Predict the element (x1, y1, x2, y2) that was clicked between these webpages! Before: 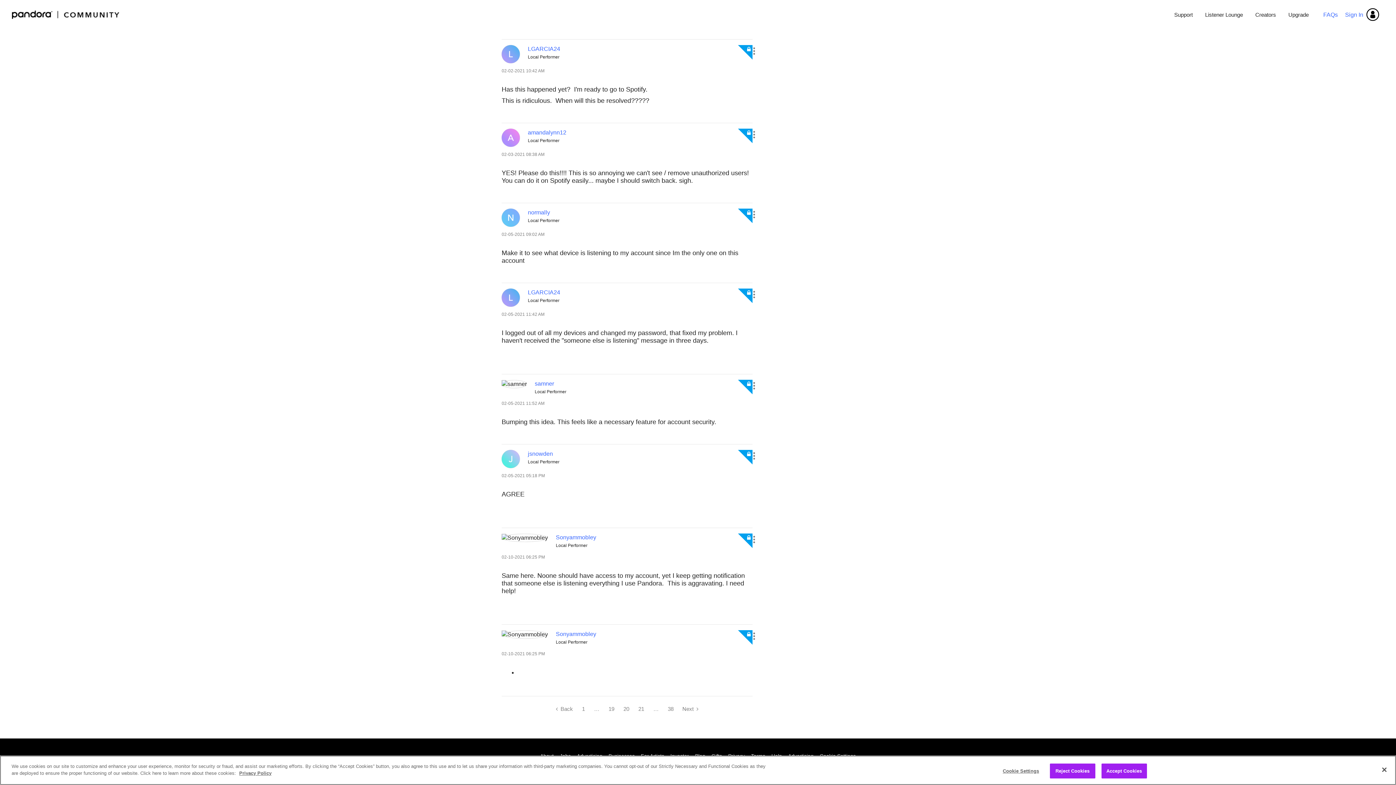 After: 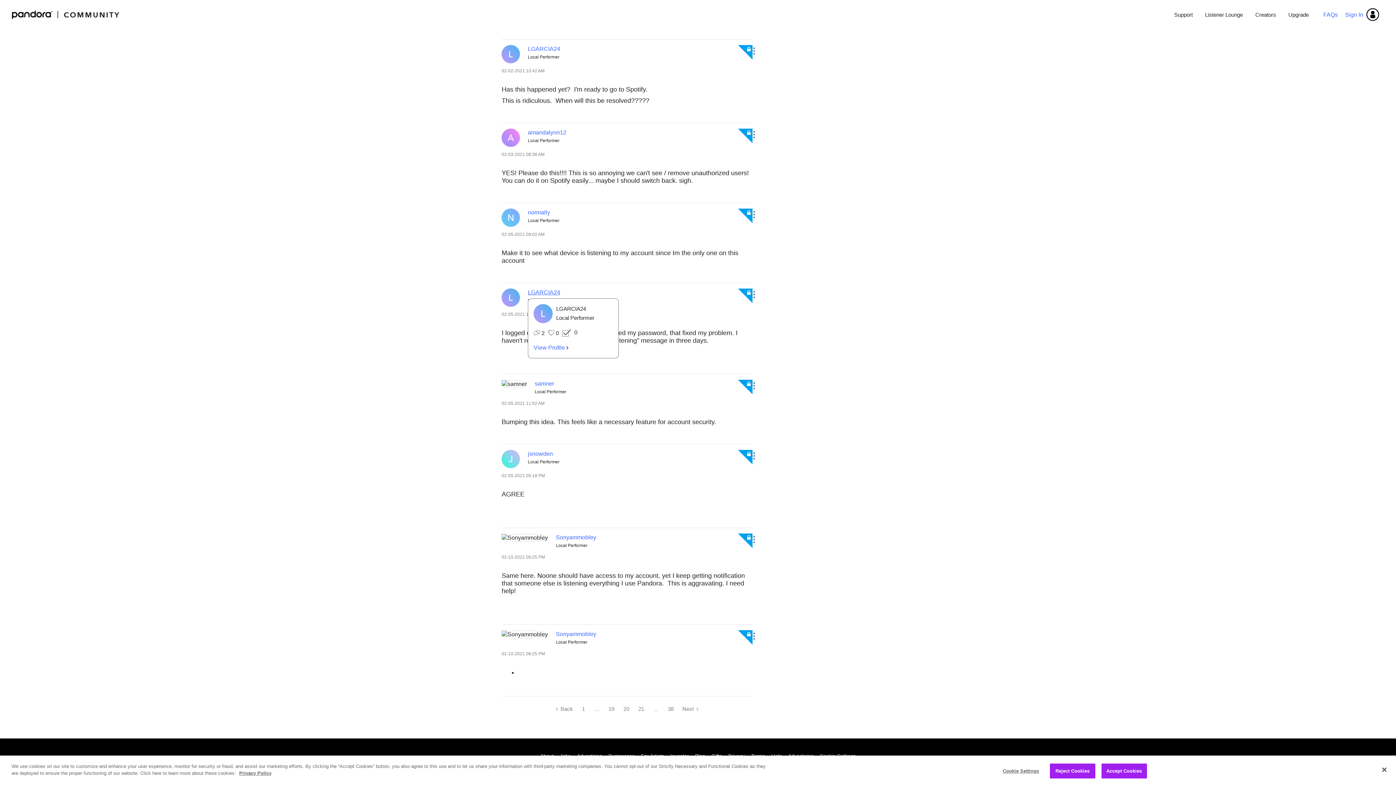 Action: bbox: (528, 289, 560, 295) label: View Profile of LGARCIA24